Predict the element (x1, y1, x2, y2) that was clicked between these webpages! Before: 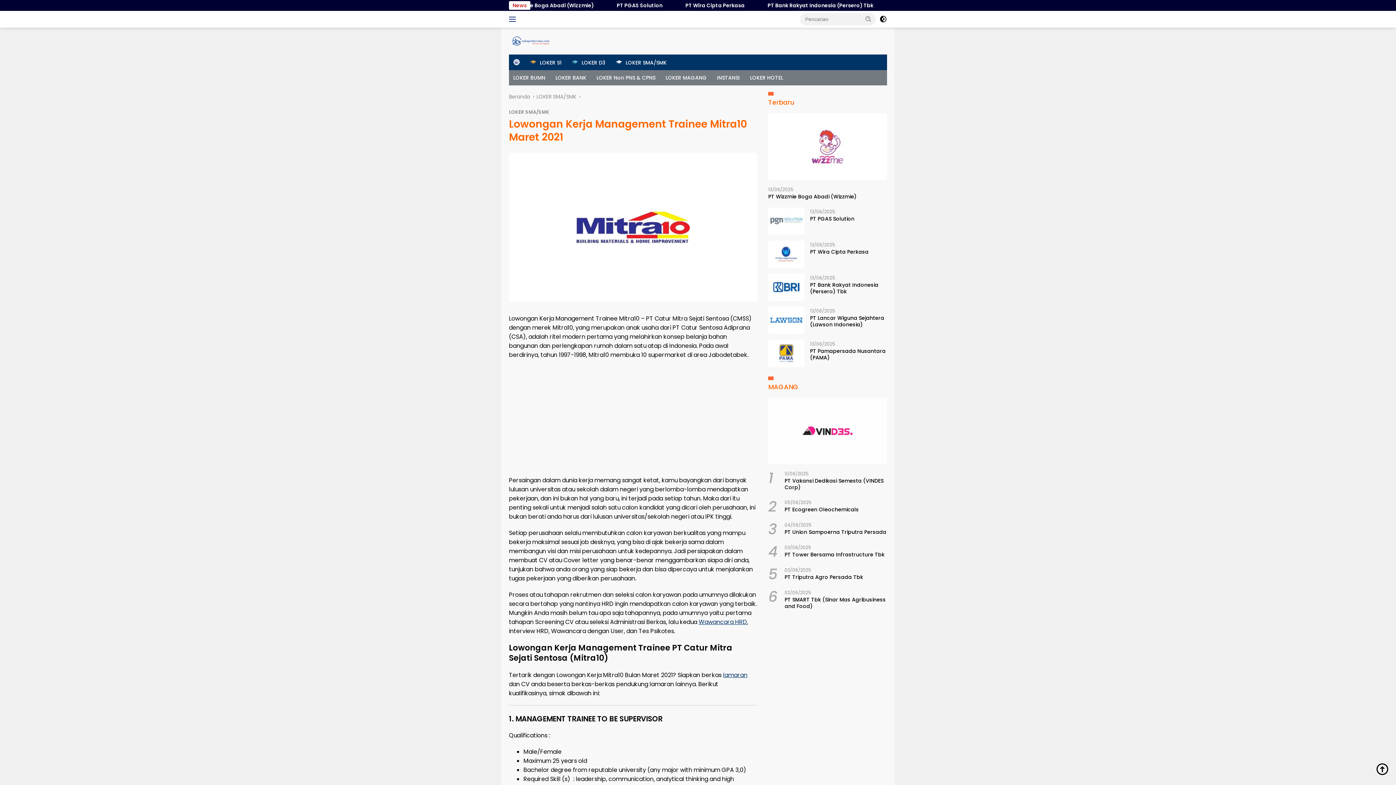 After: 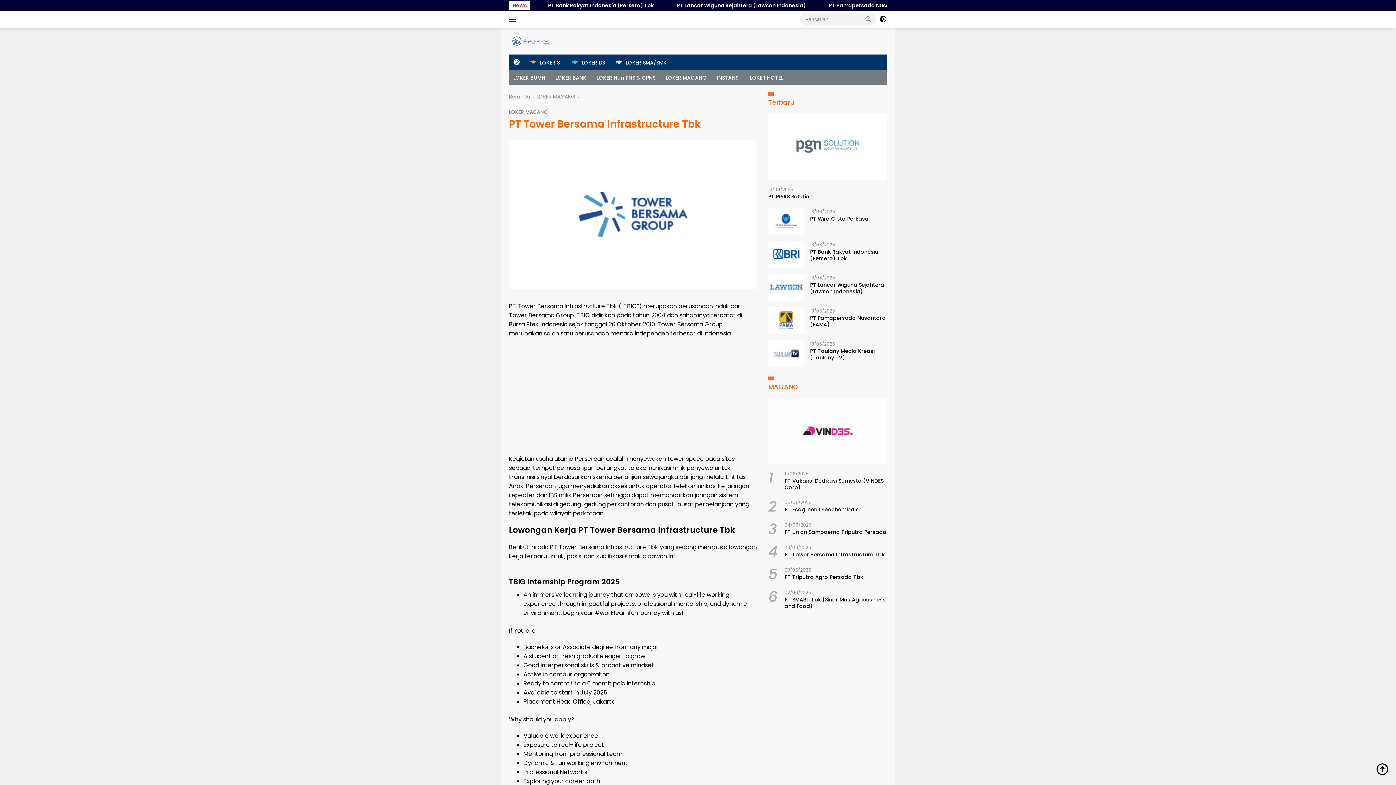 Action: bbox: (784, 551, 887, 558) label: PT Tower Bersama Infrastructure Tbk